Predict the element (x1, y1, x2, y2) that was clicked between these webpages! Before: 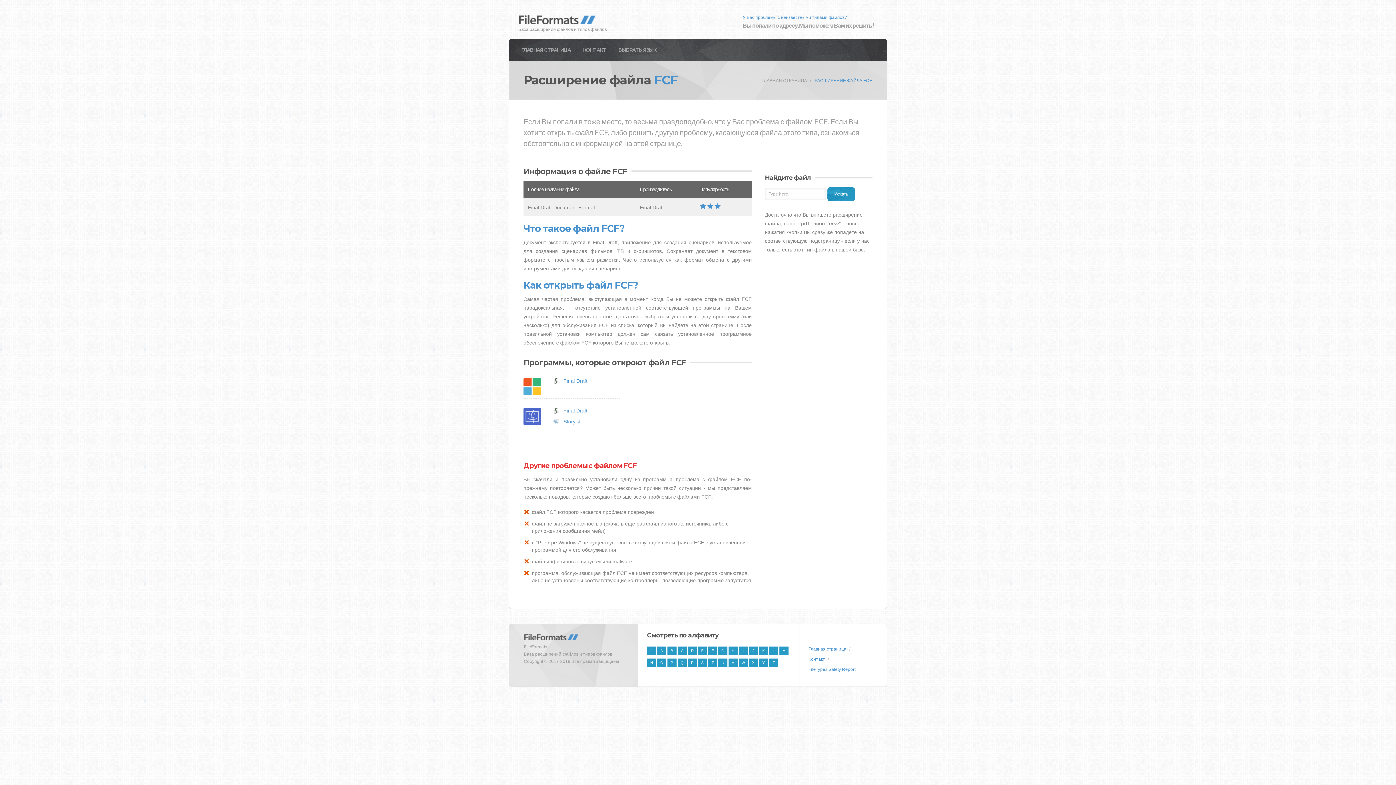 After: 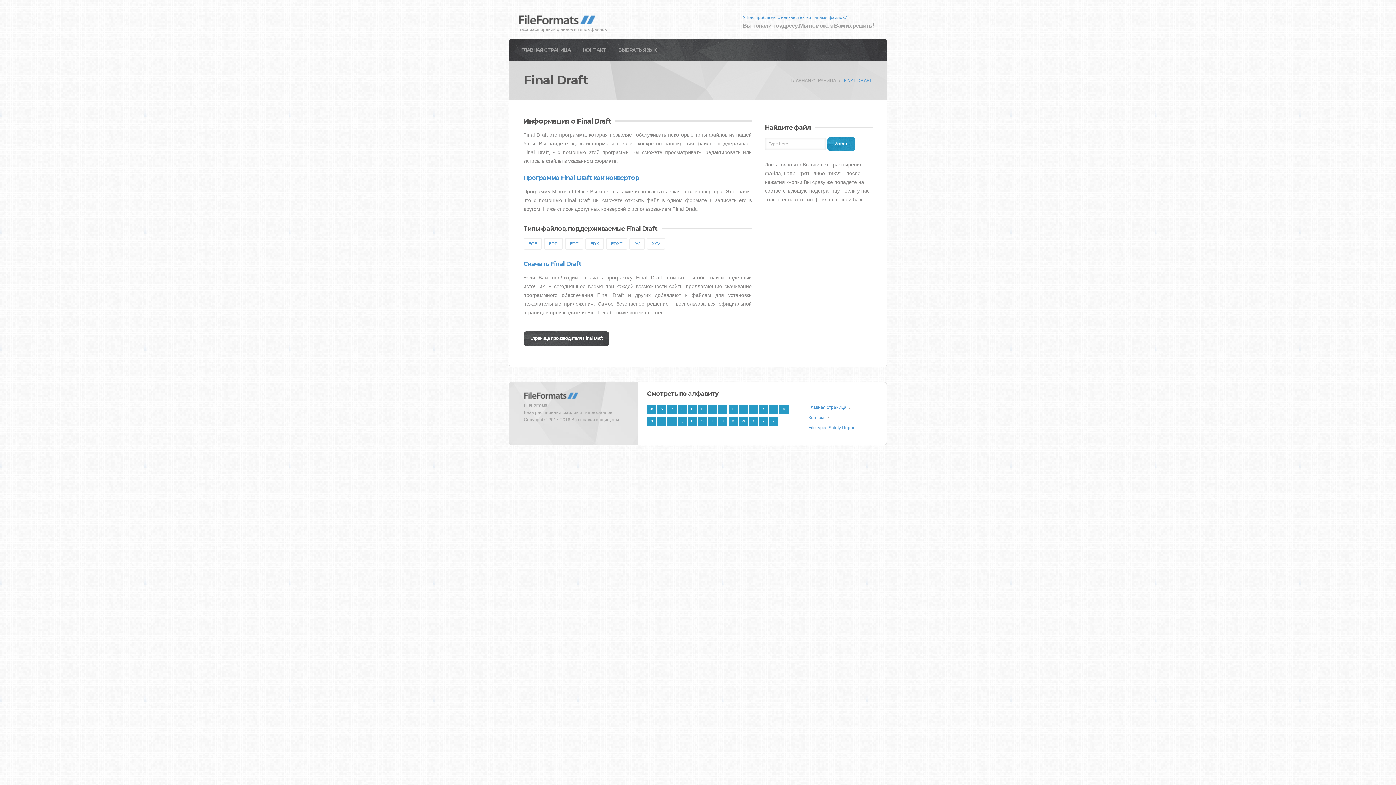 Action: bbox: (563, 378, 587, 384) label: Final Draft